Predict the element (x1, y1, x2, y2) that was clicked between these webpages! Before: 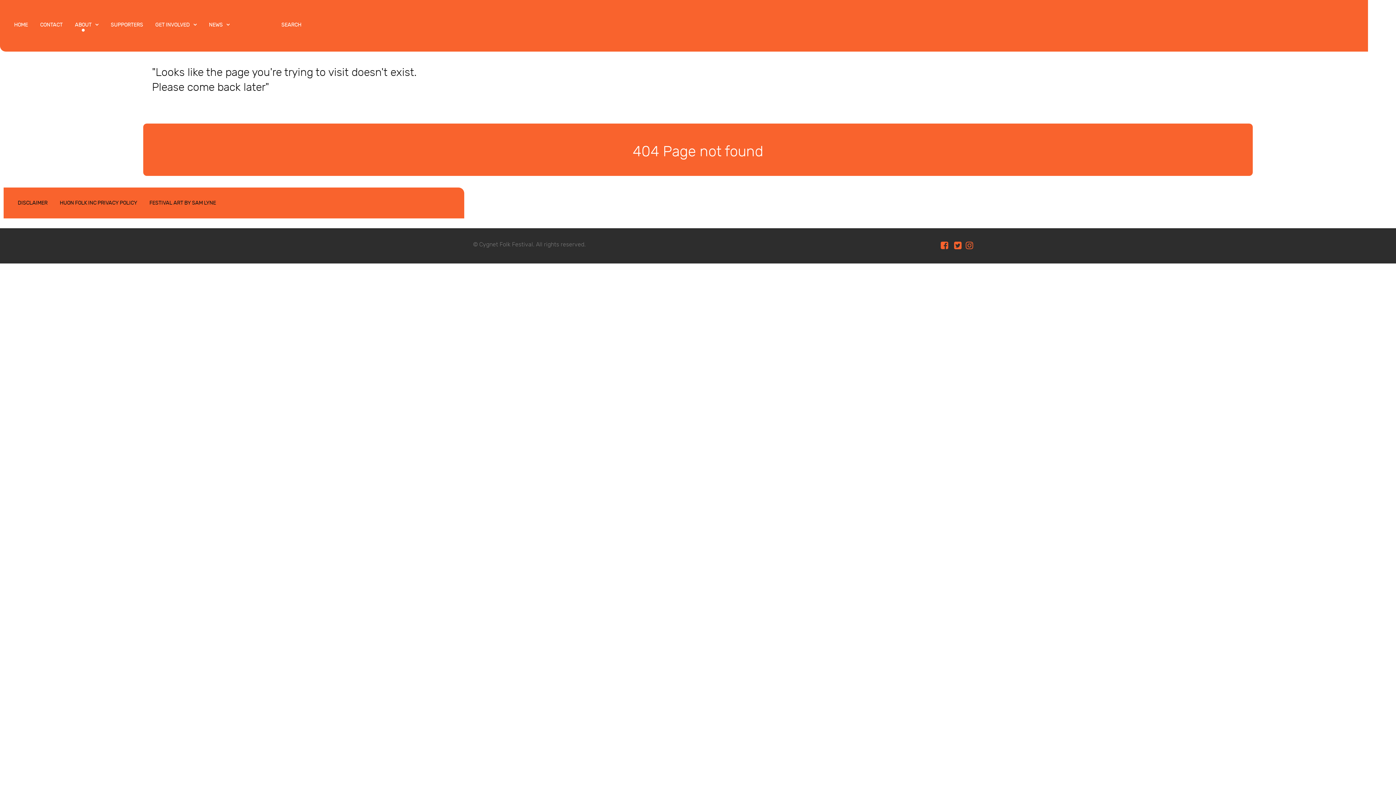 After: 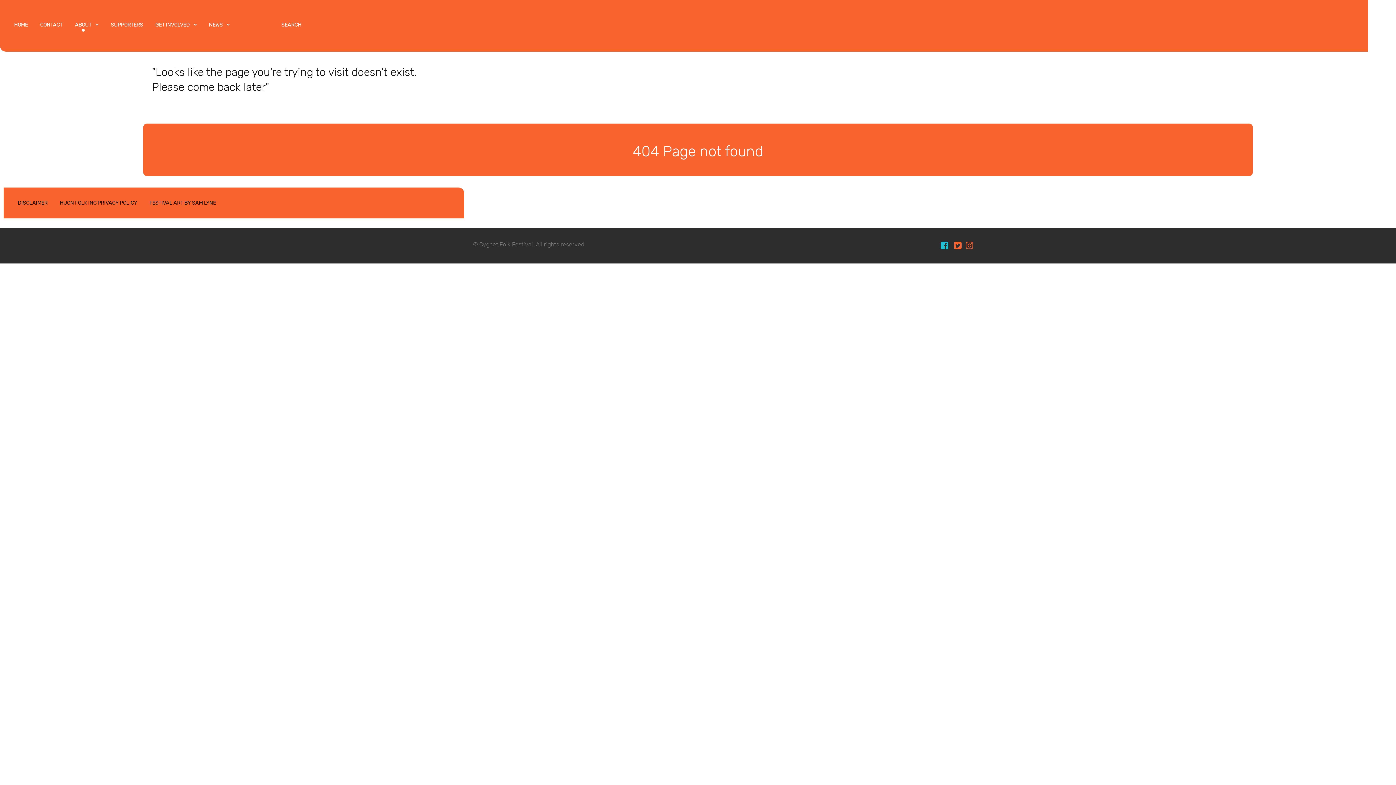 Action: bbox: (939, 240, 952, 251) label:  